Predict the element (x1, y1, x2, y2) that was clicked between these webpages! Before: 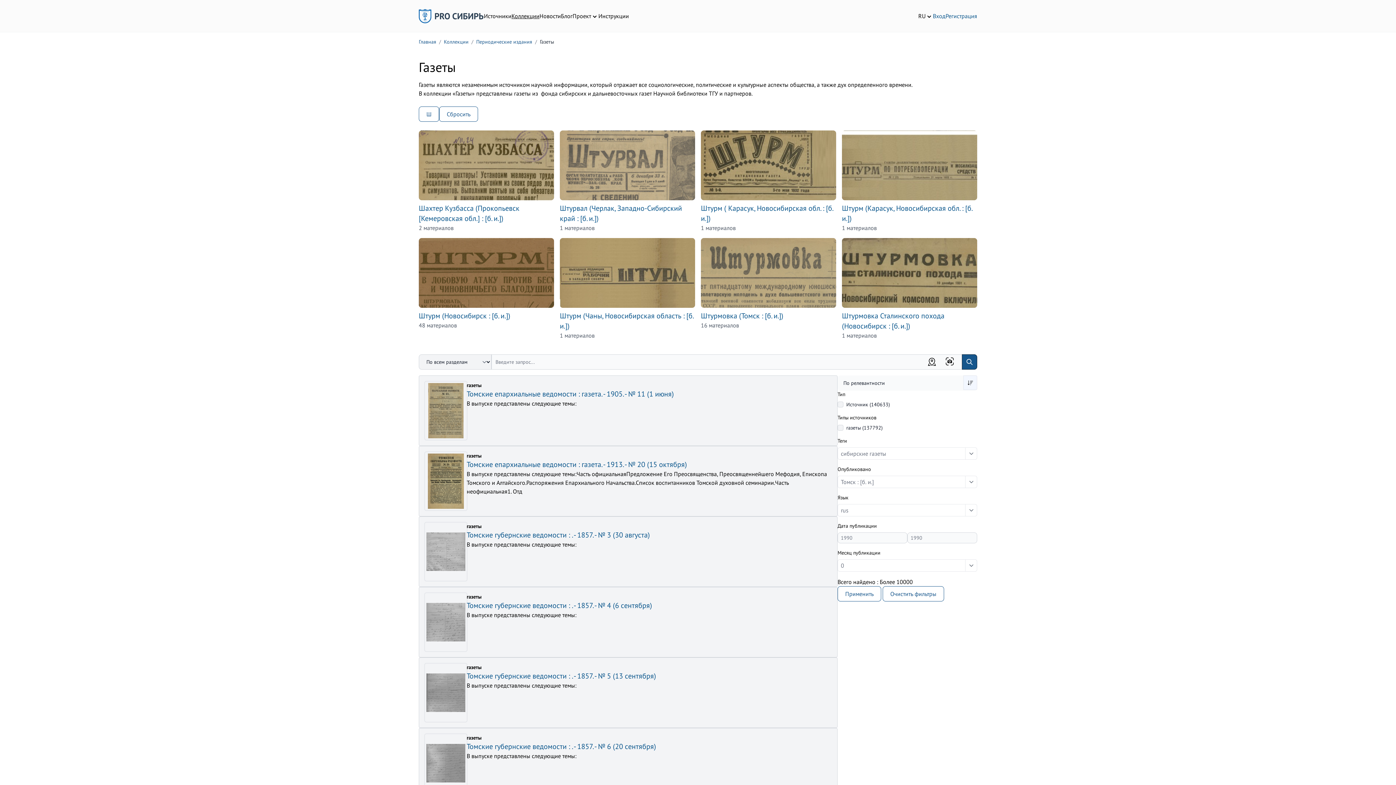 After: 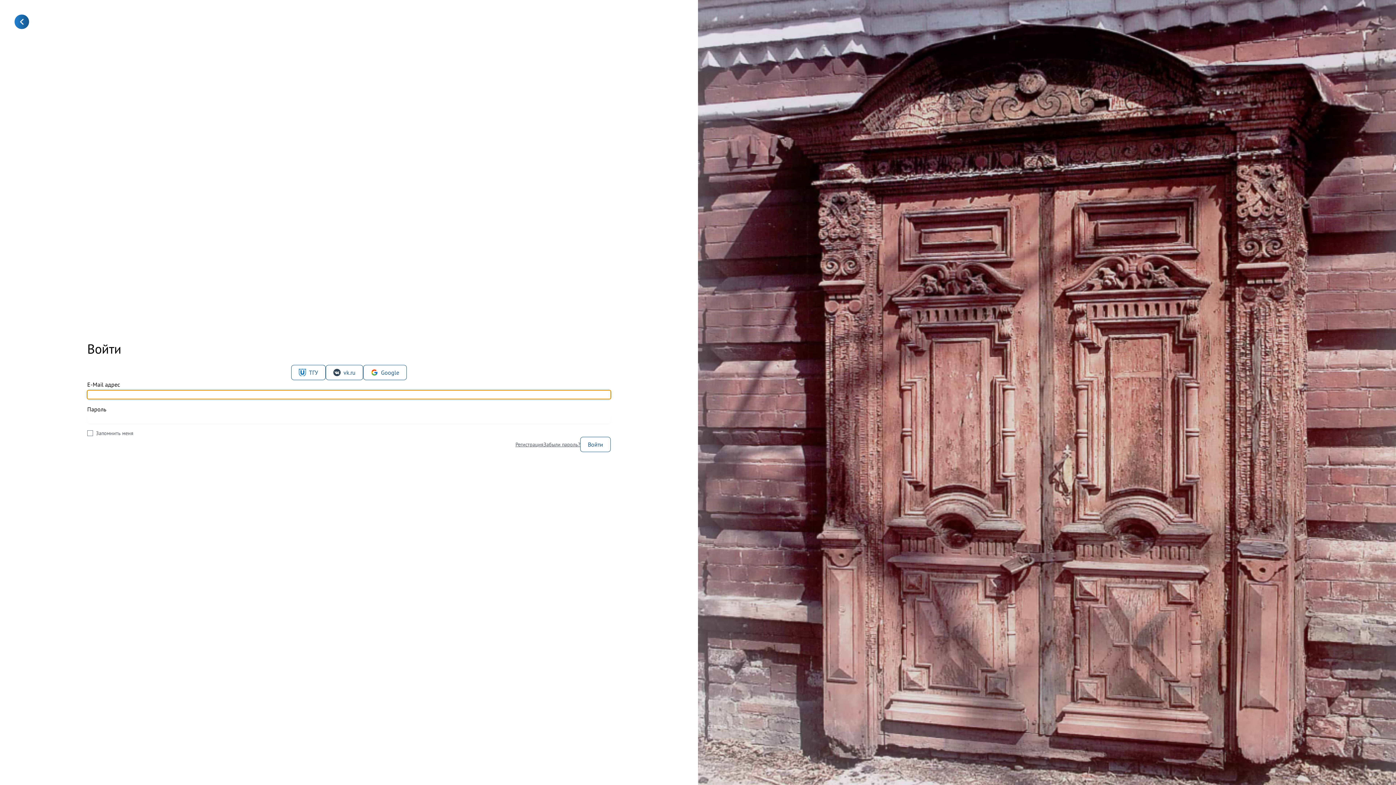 Action: bbox: (933, 11, 945, 20) label: Вход